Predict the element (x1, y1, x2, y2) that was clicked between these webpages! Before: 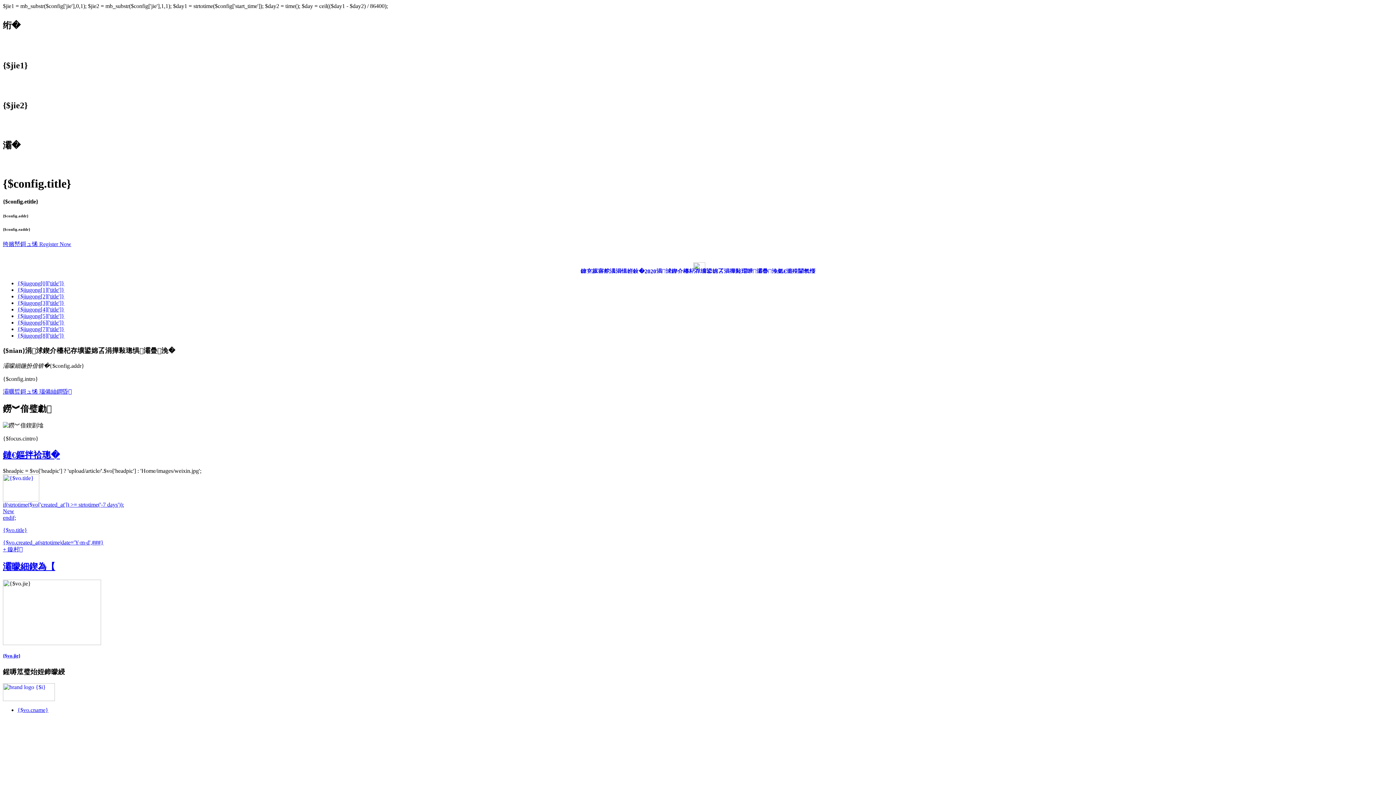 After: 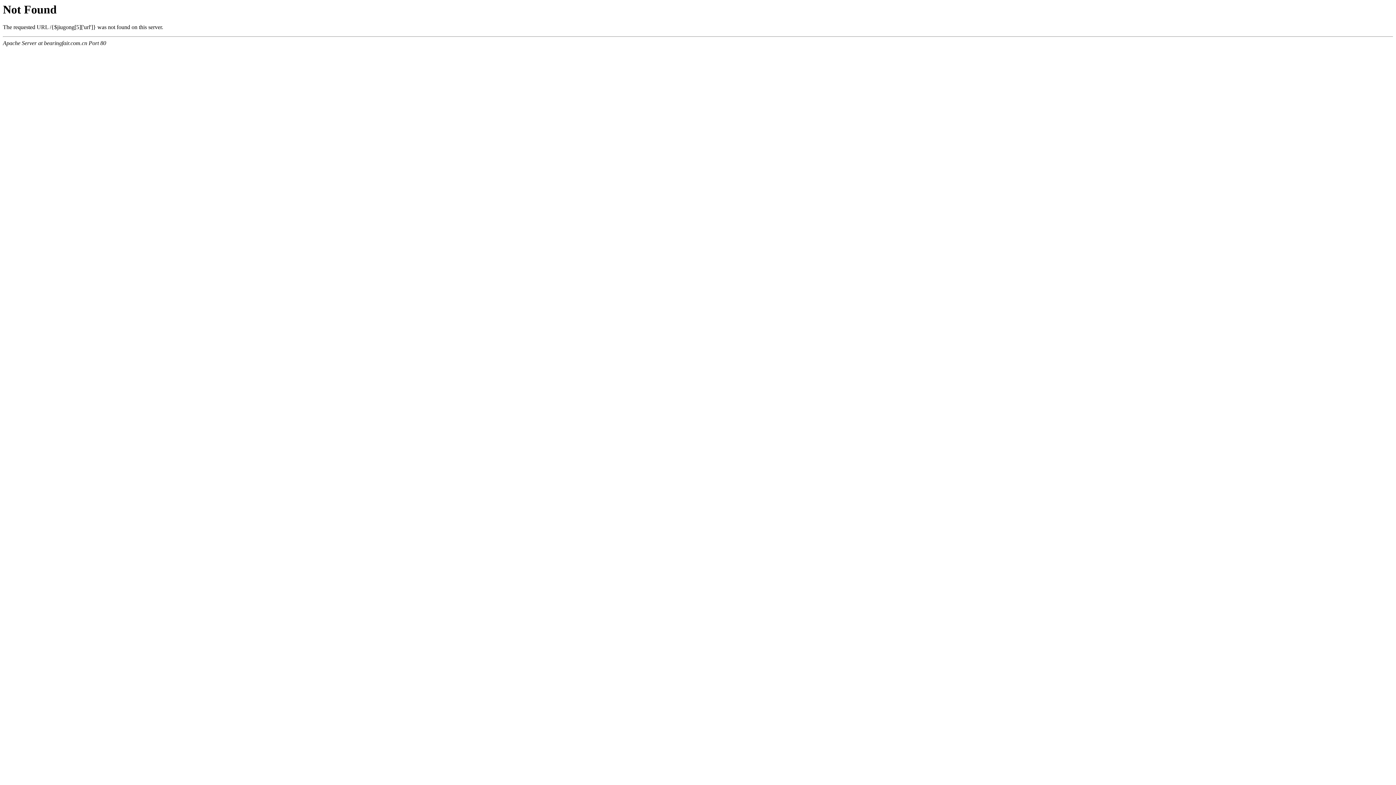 Action: label: {$jiugong[5]['title']} bbox: (17, 313, 64, 319)